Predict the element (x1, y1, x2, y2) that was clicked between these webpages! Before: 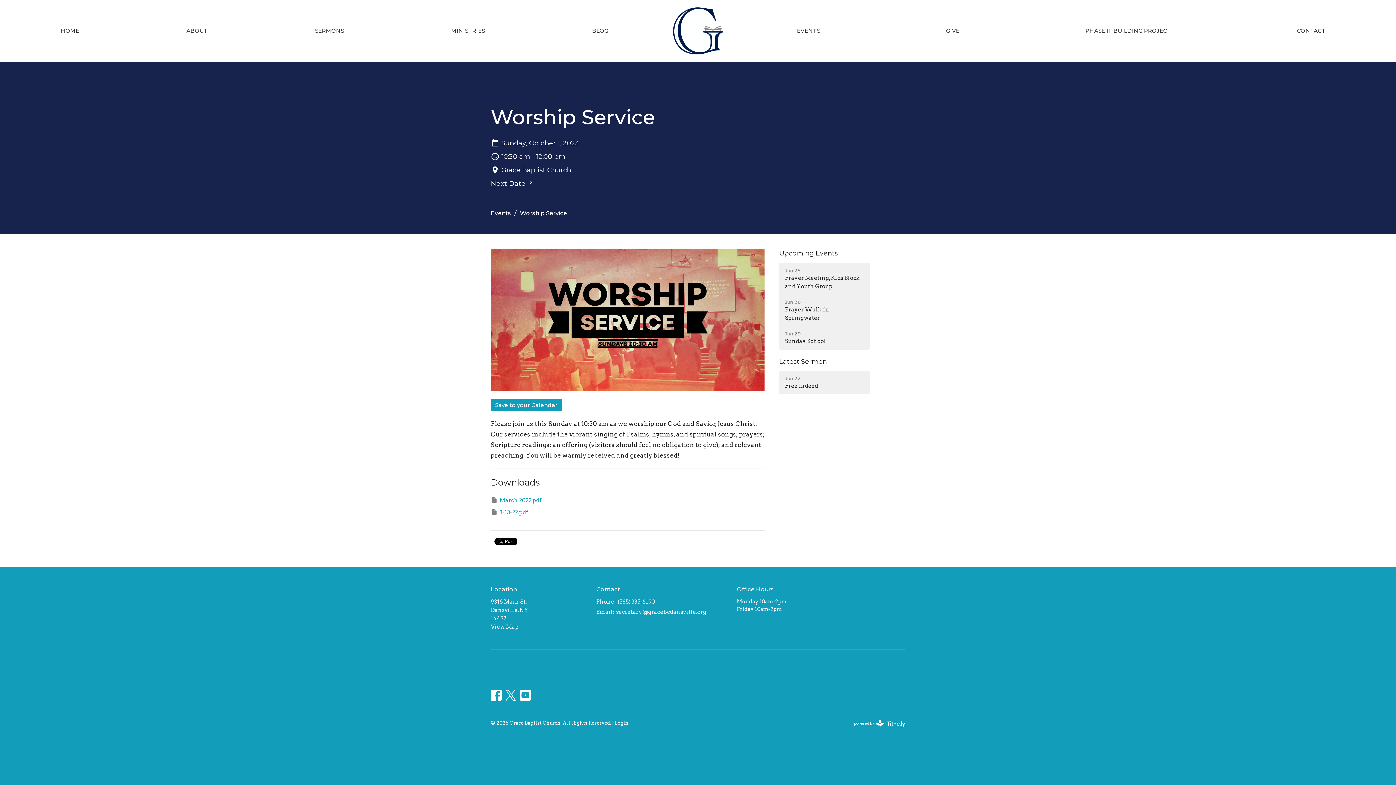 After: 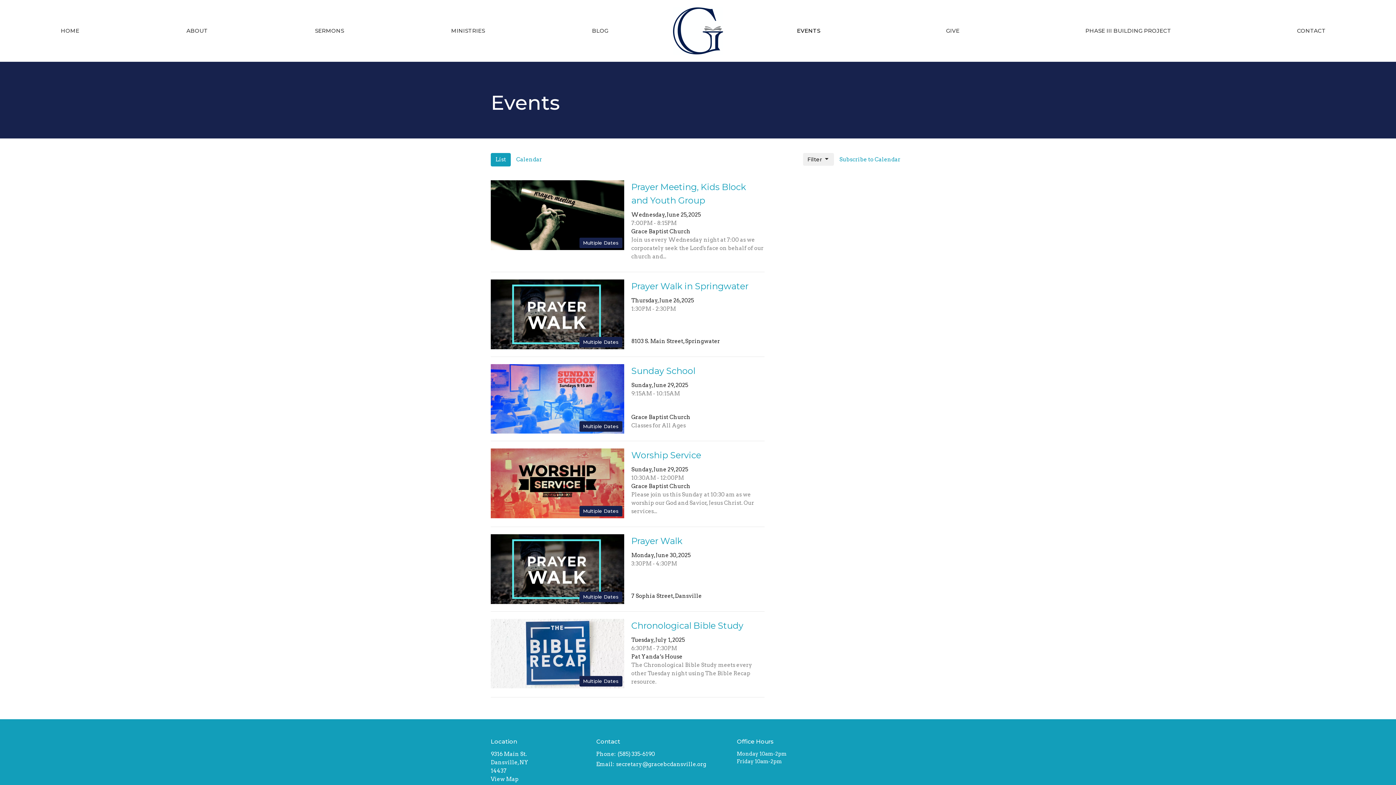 Action: bbox: (779, 249, 837, 257) label: Upcoming Events